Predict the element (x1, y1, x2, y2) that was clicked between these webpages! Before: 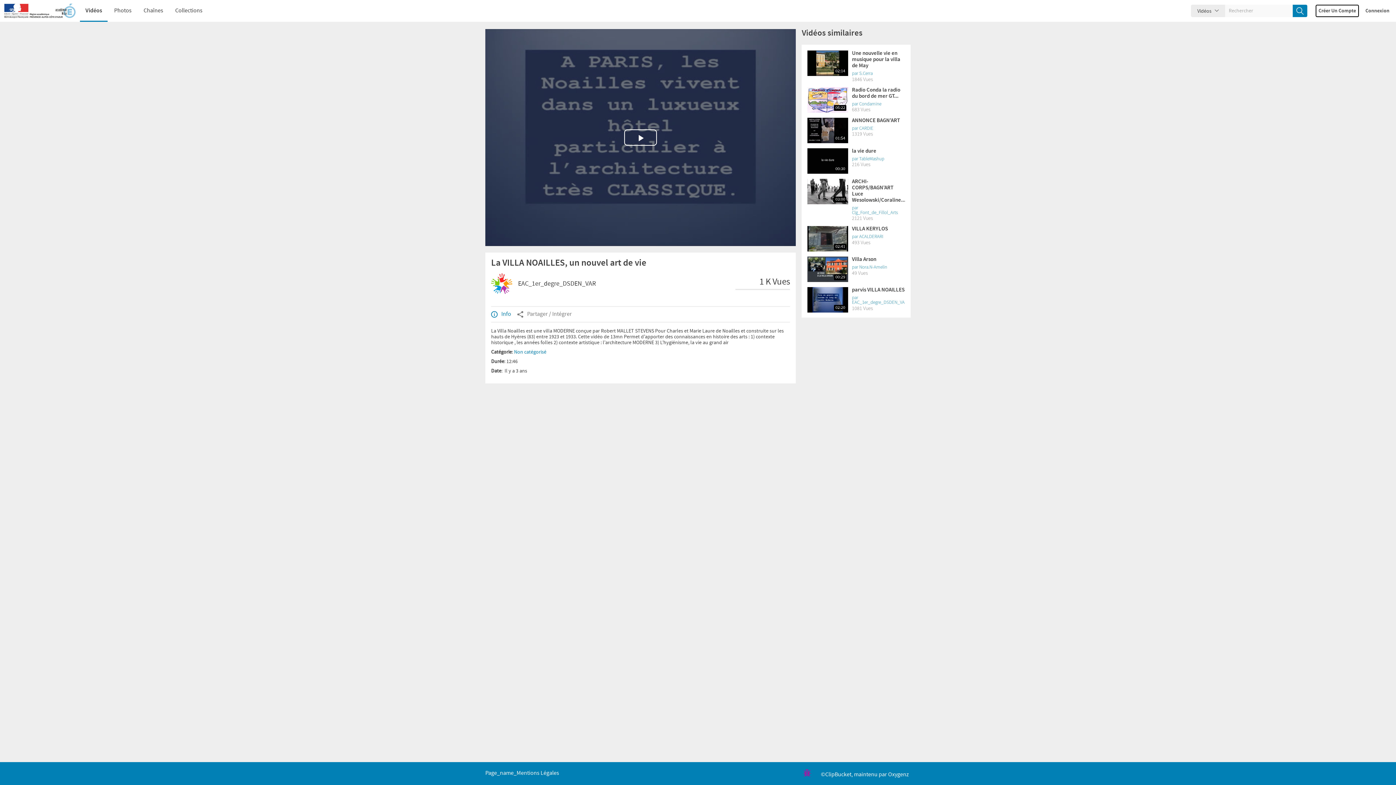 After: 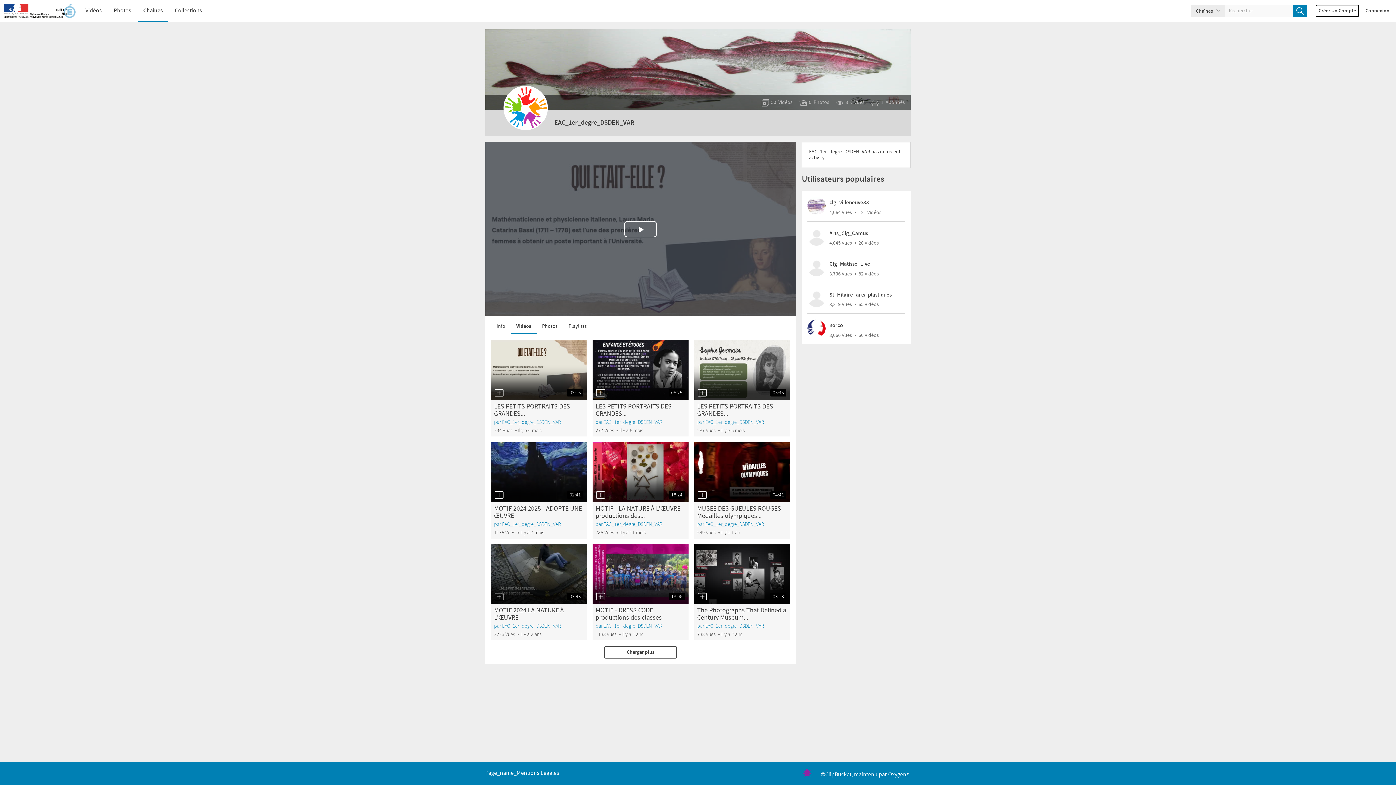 Action: bbox: (859, 264, 887, 270) label: Nora.N-Amelin